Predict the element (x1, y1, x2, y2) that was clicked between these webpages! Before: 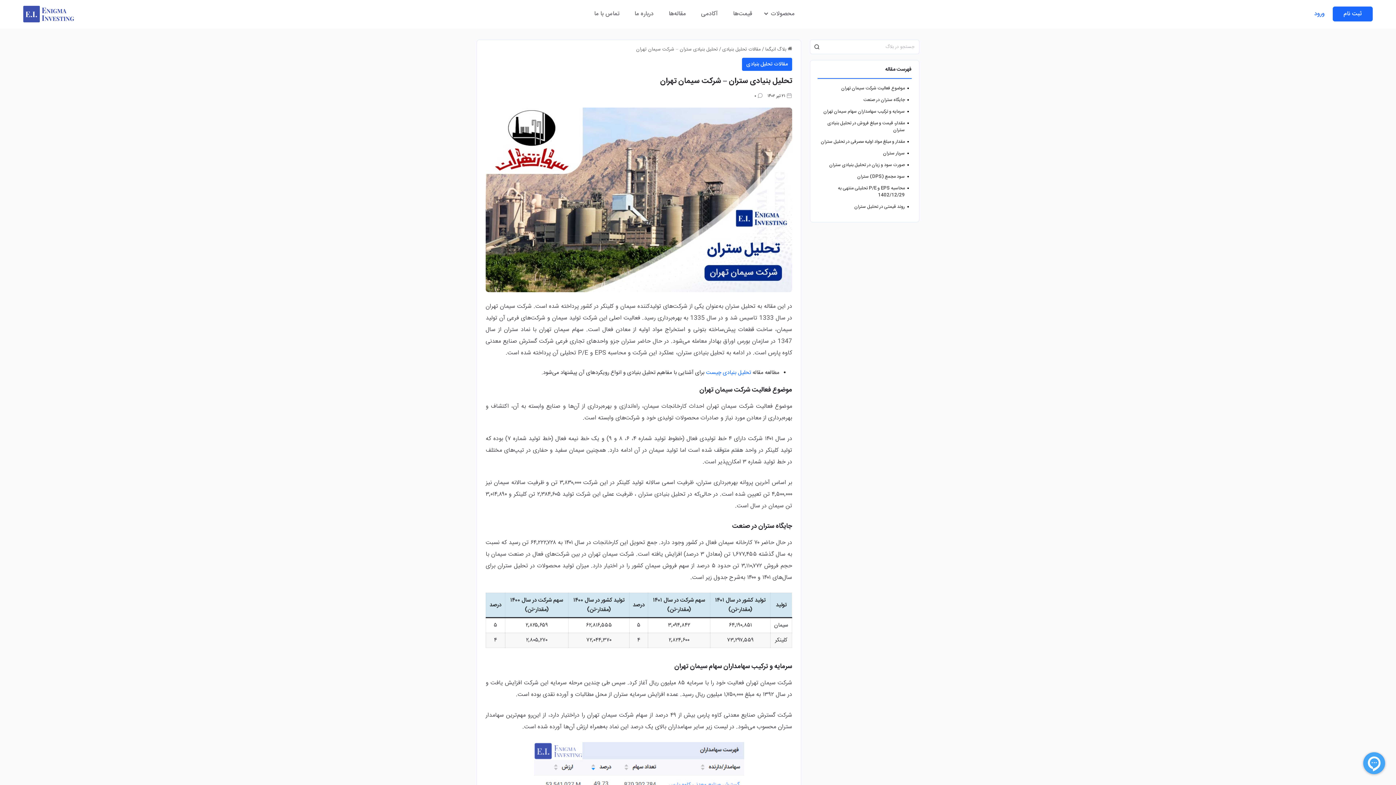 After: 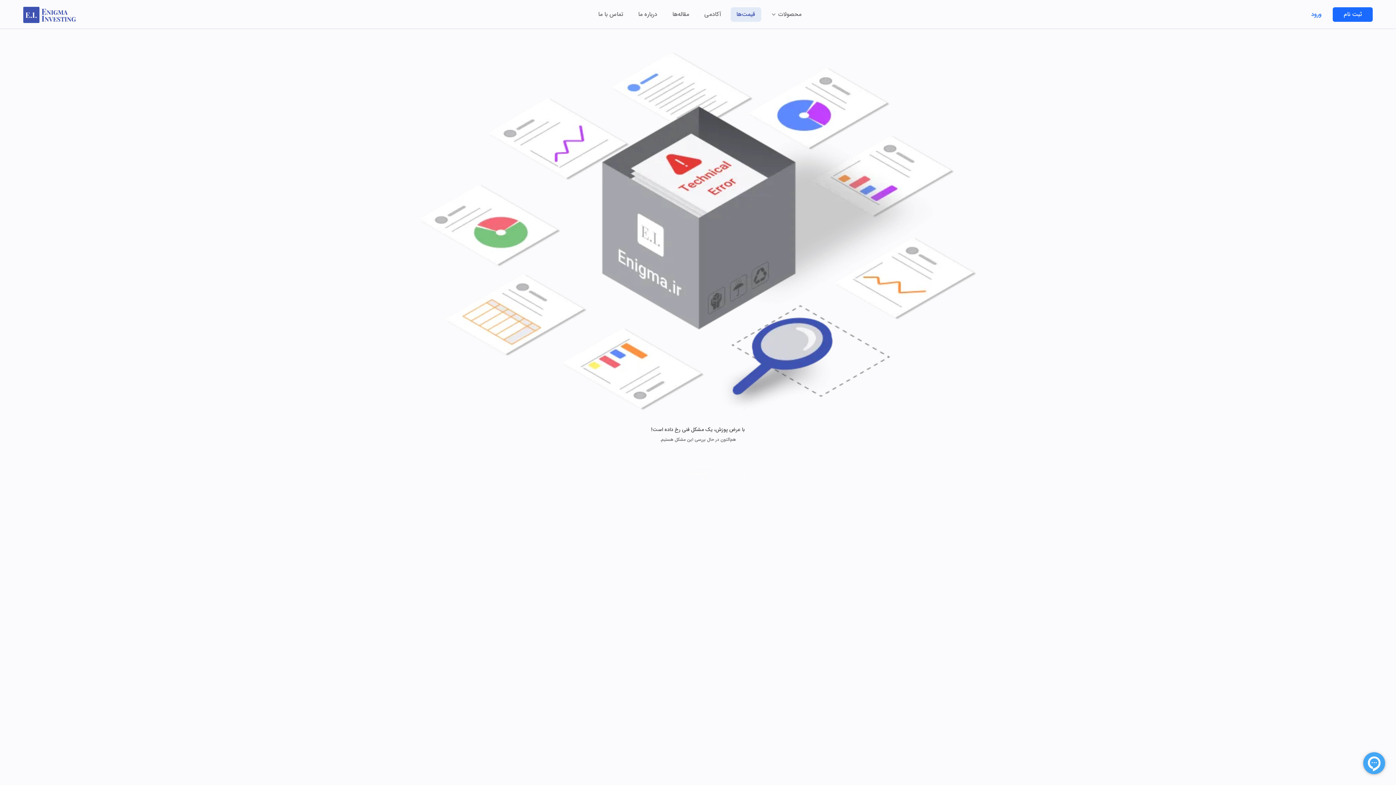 Action: label: قیمت‌ها bbox: (727, 7, 758, 20)